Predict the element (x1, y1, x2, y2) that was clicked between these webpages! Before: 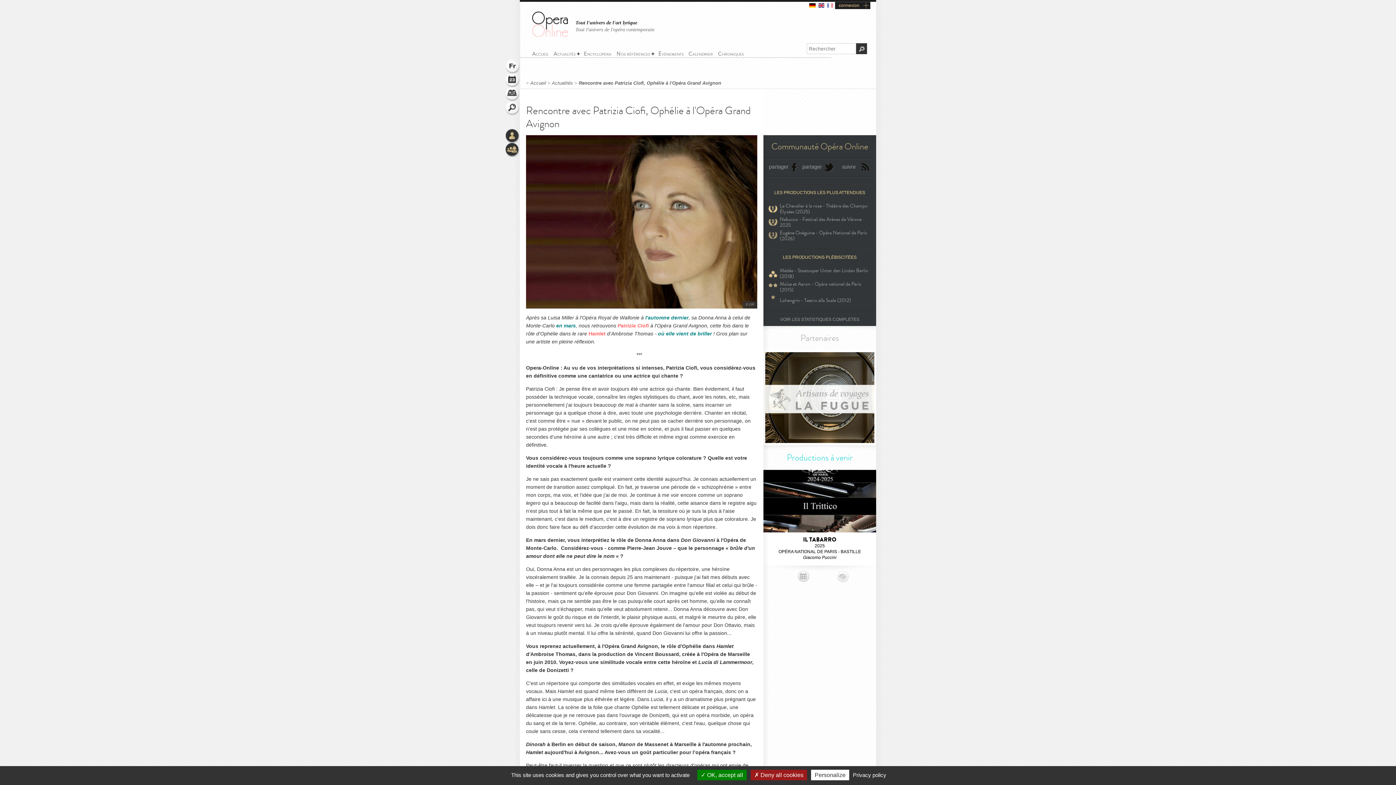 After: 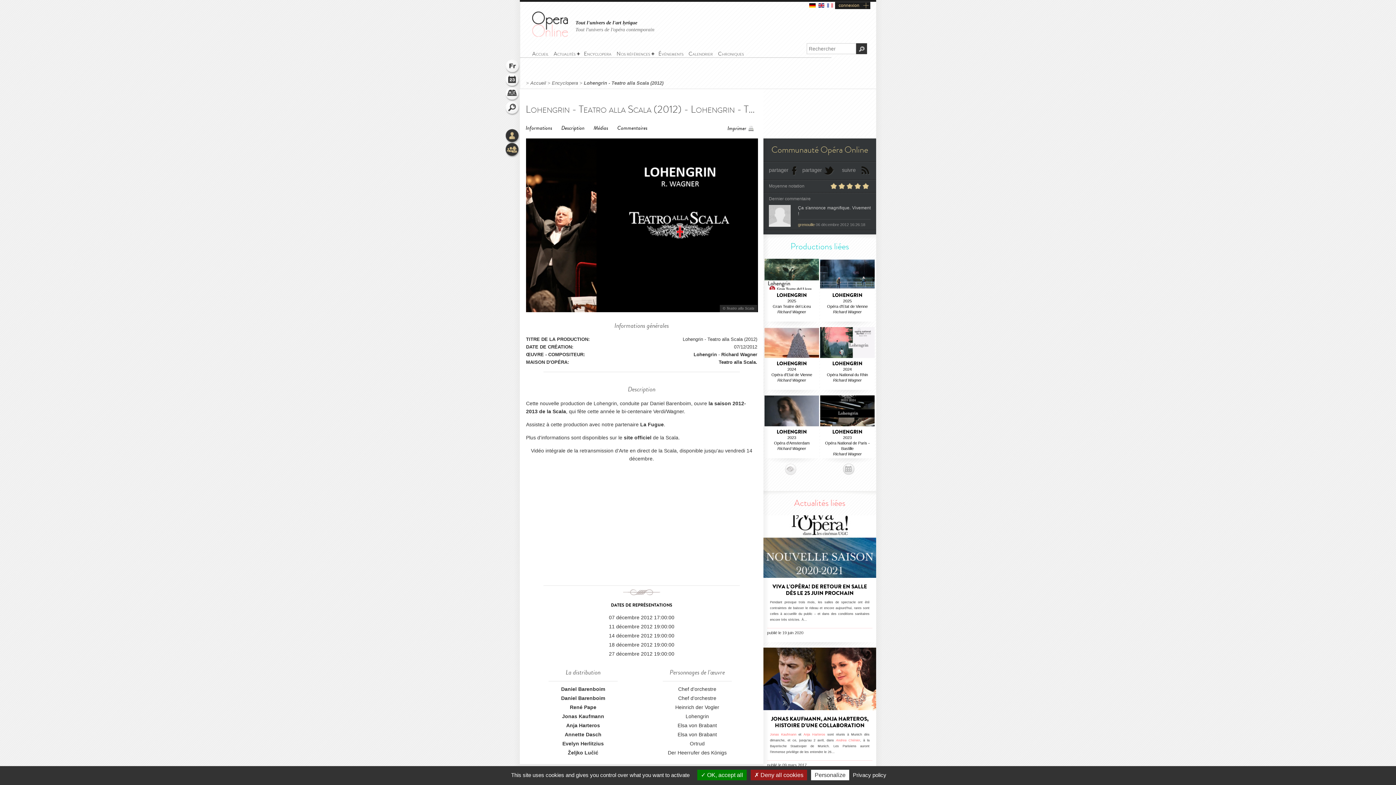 Action: label: Lohengrin - Teatro alla Scala (2012) bbox: (780, 294, 851, 306)